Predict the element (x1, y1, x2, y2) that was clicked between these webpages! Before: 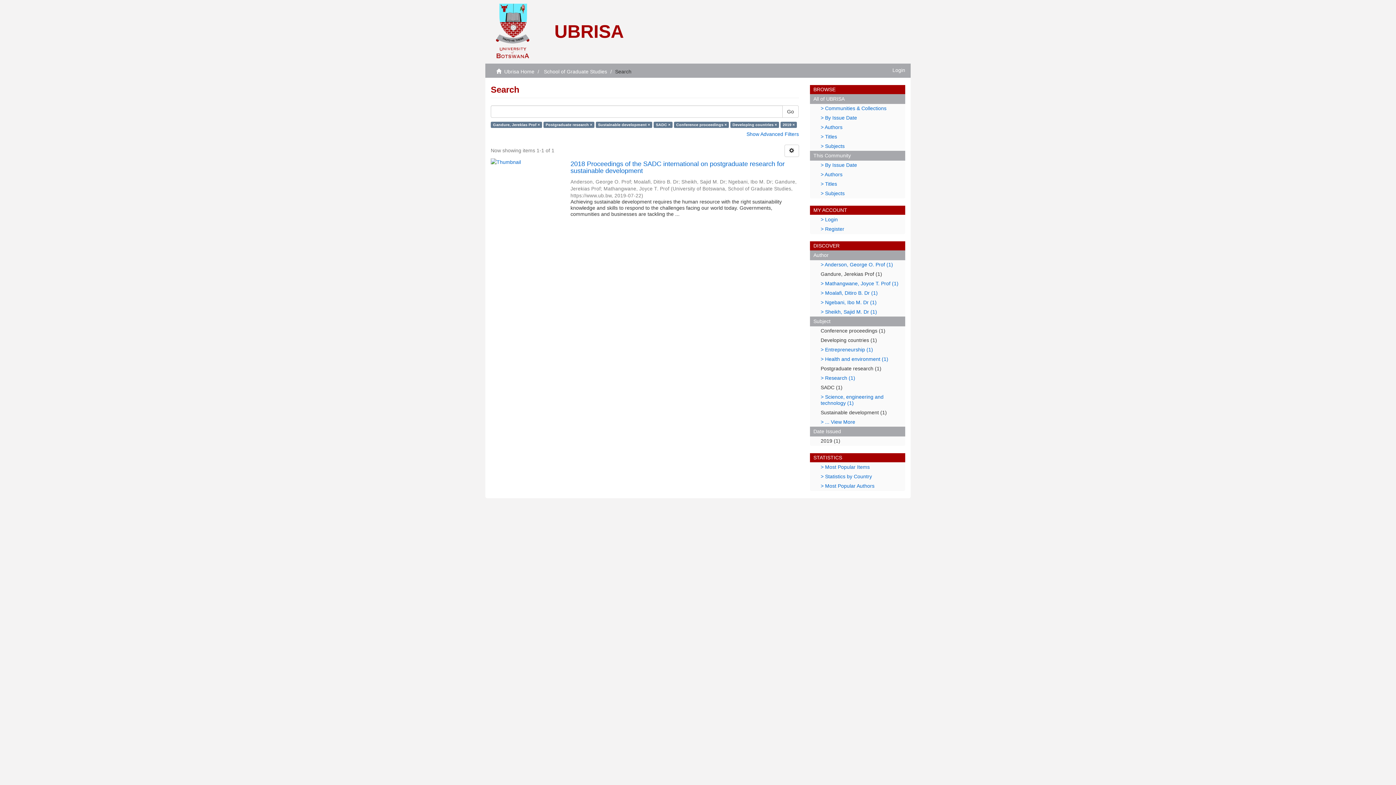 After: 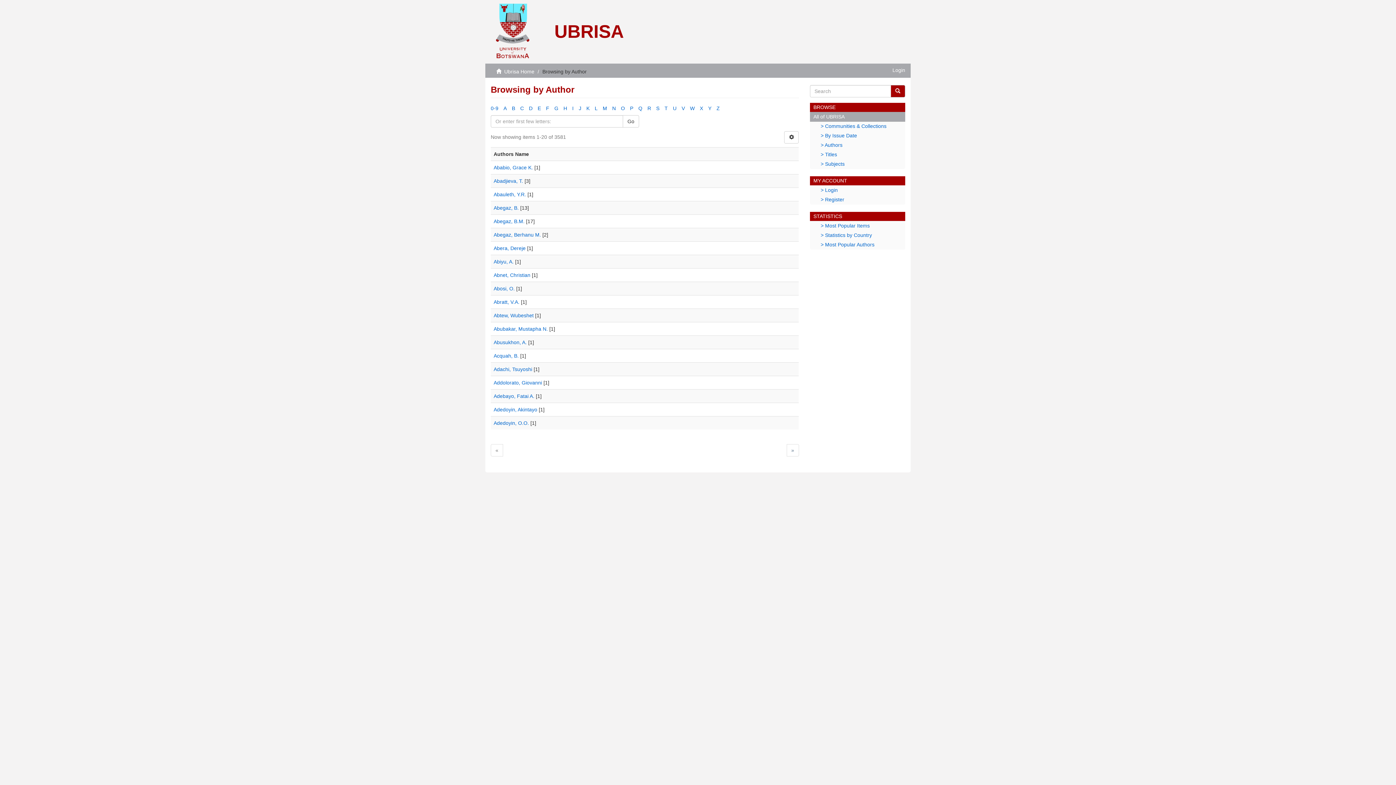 Action: label: > Authors bbox: (810, 122, 905, 132)